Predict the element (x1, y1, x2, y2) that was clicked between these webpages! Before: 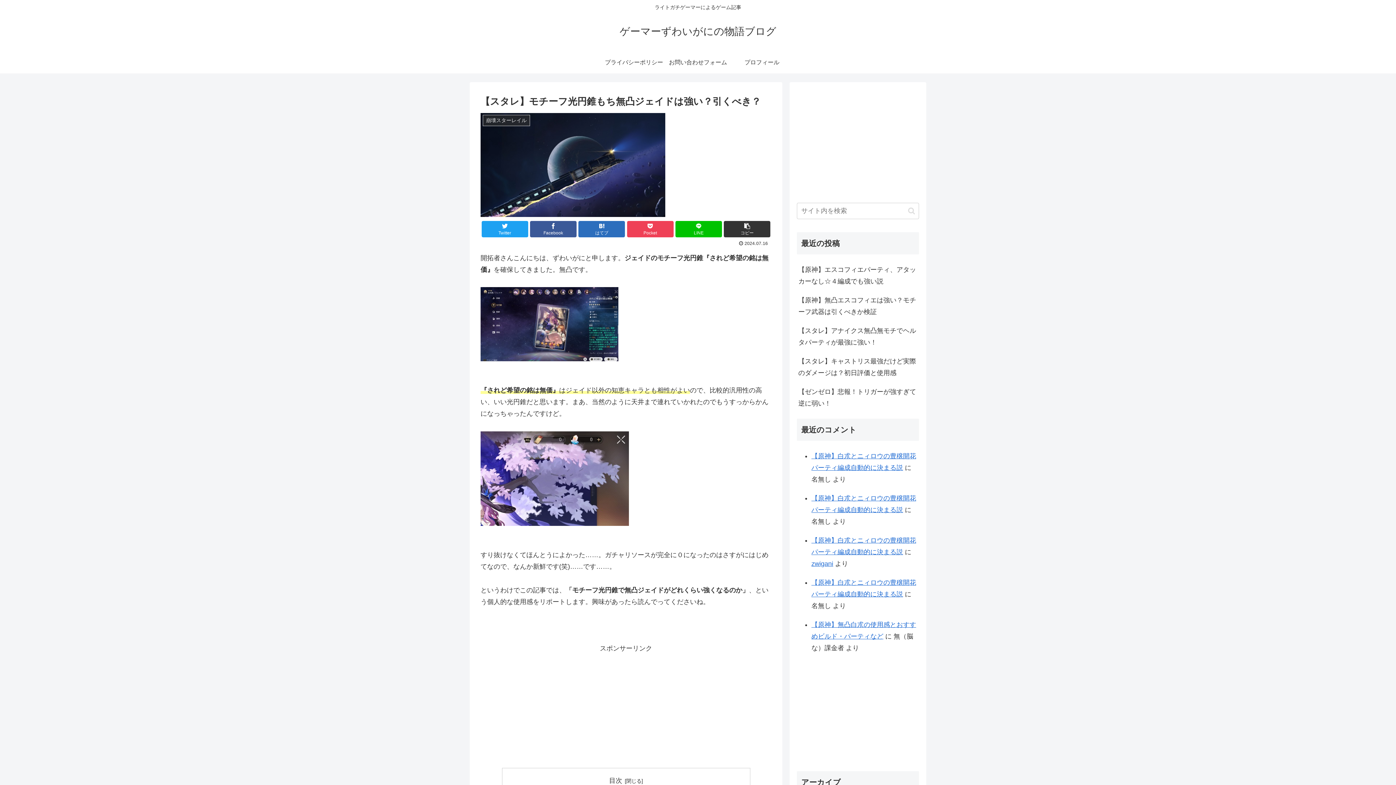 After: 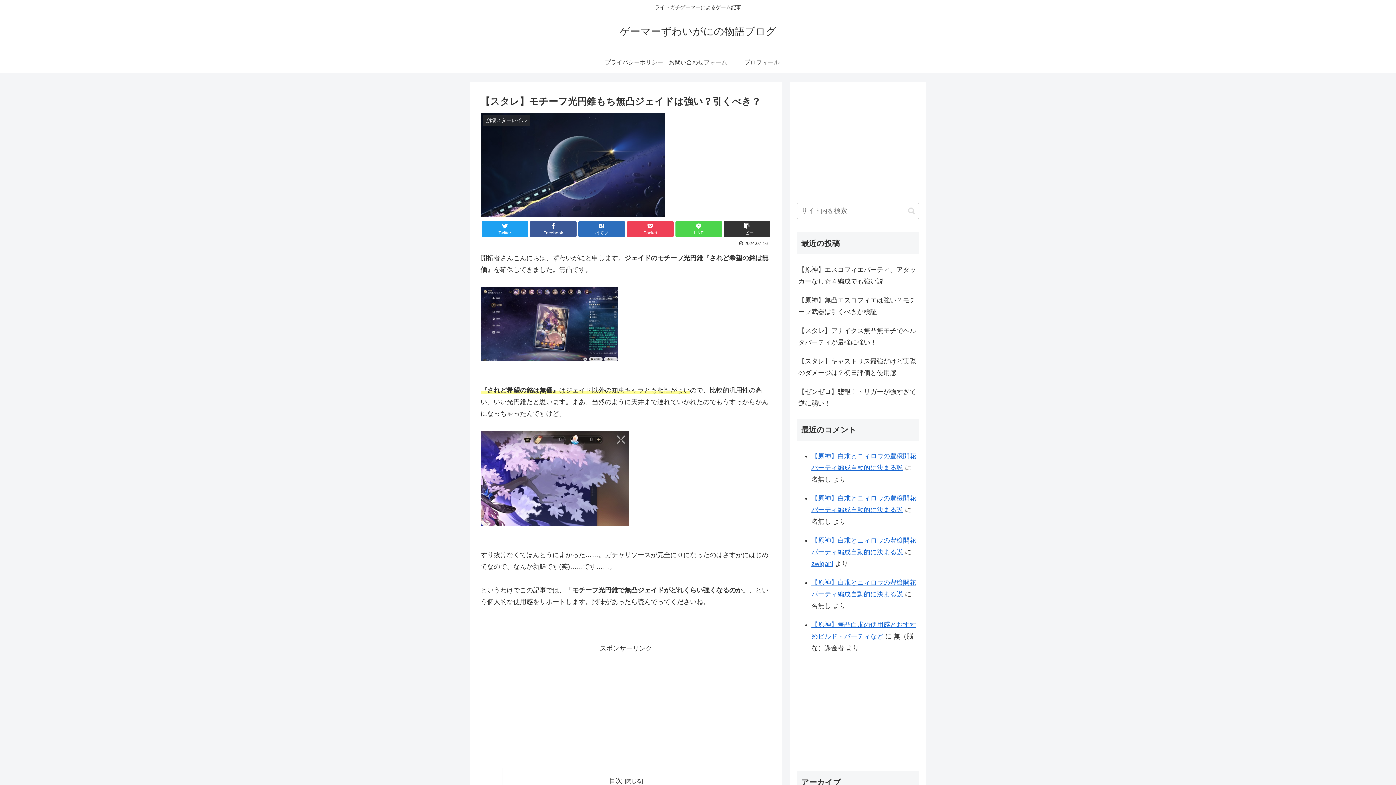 Action: label: LINE bbox: (675, 220, 722, 237)